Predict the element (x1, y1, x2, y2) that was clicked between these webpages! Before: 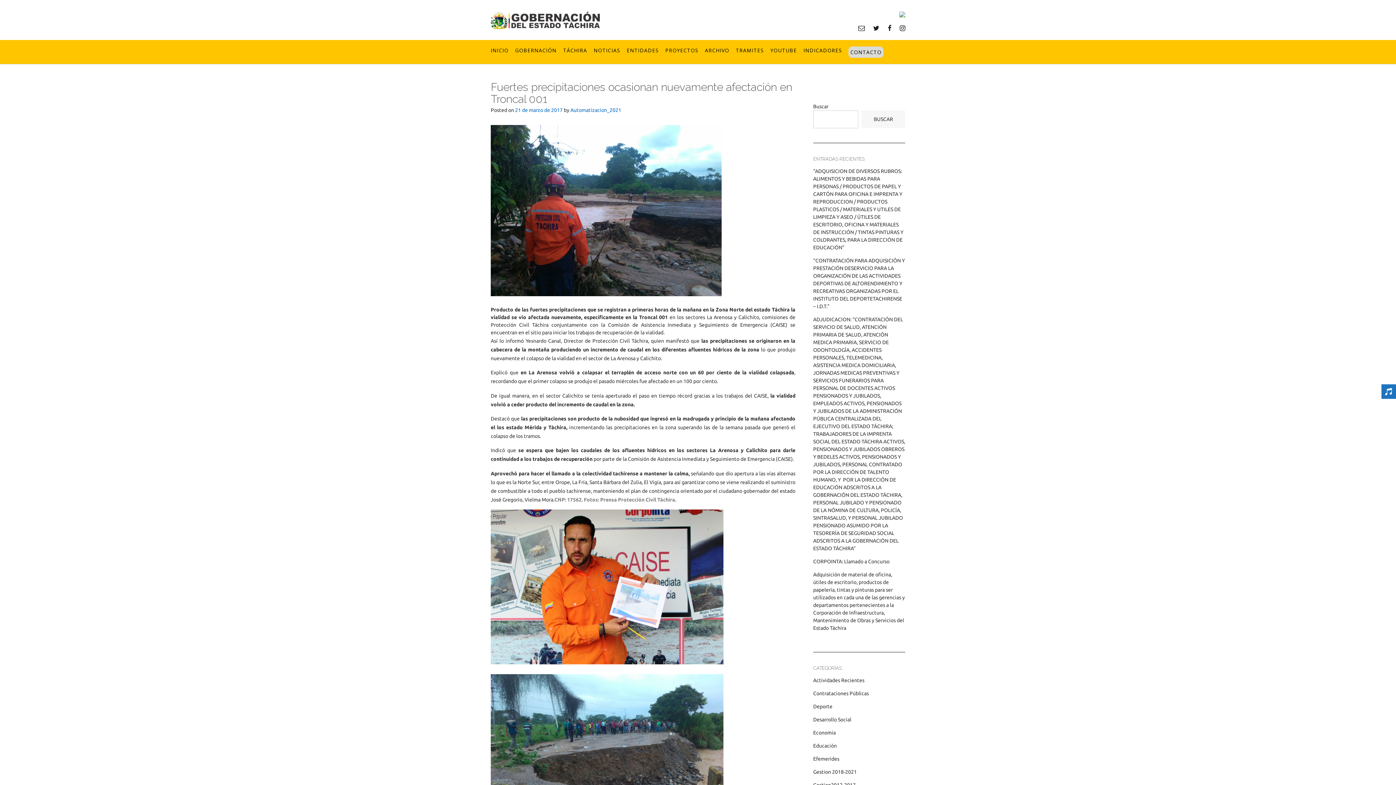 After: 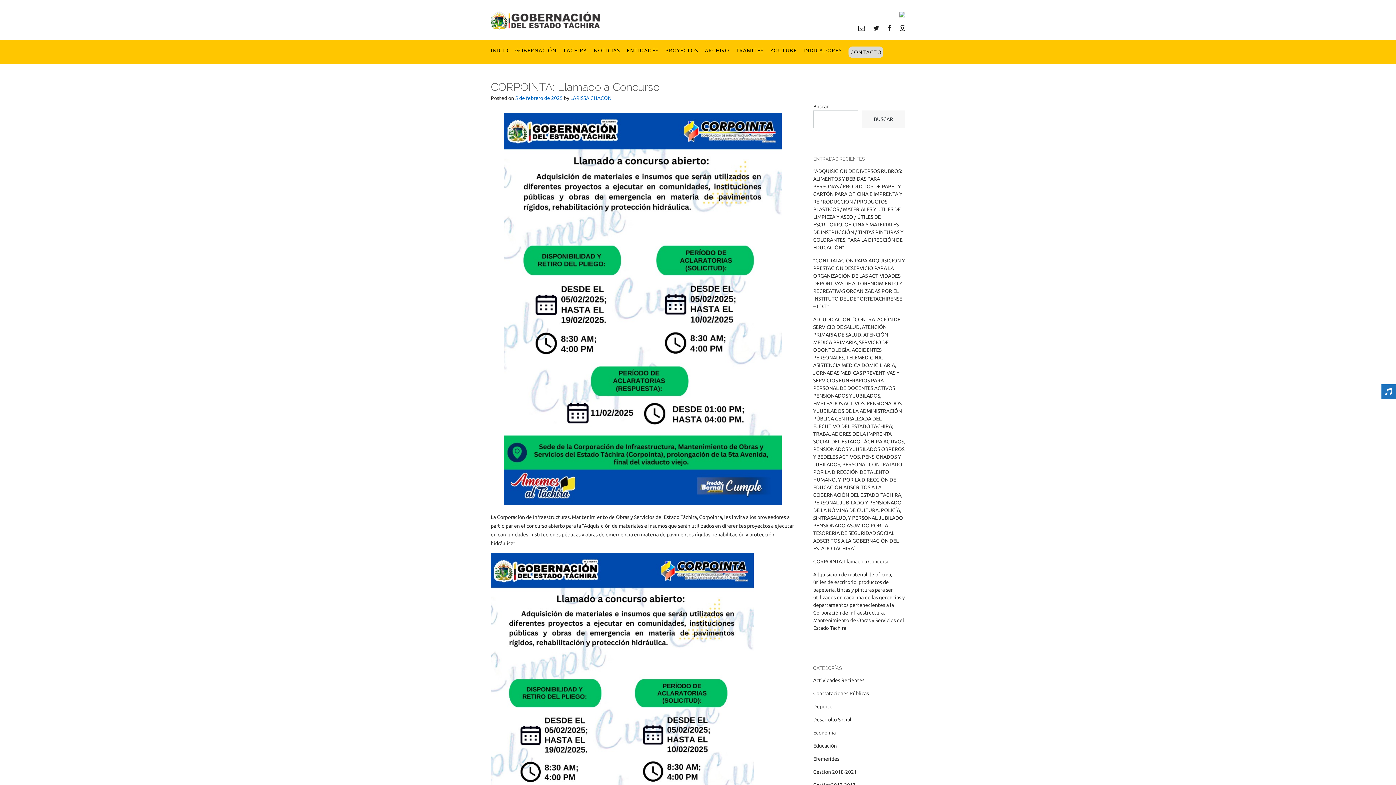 Action: label: CORPOINTA: Llamado a Concurso bbox: (813, 558, 889, 564)